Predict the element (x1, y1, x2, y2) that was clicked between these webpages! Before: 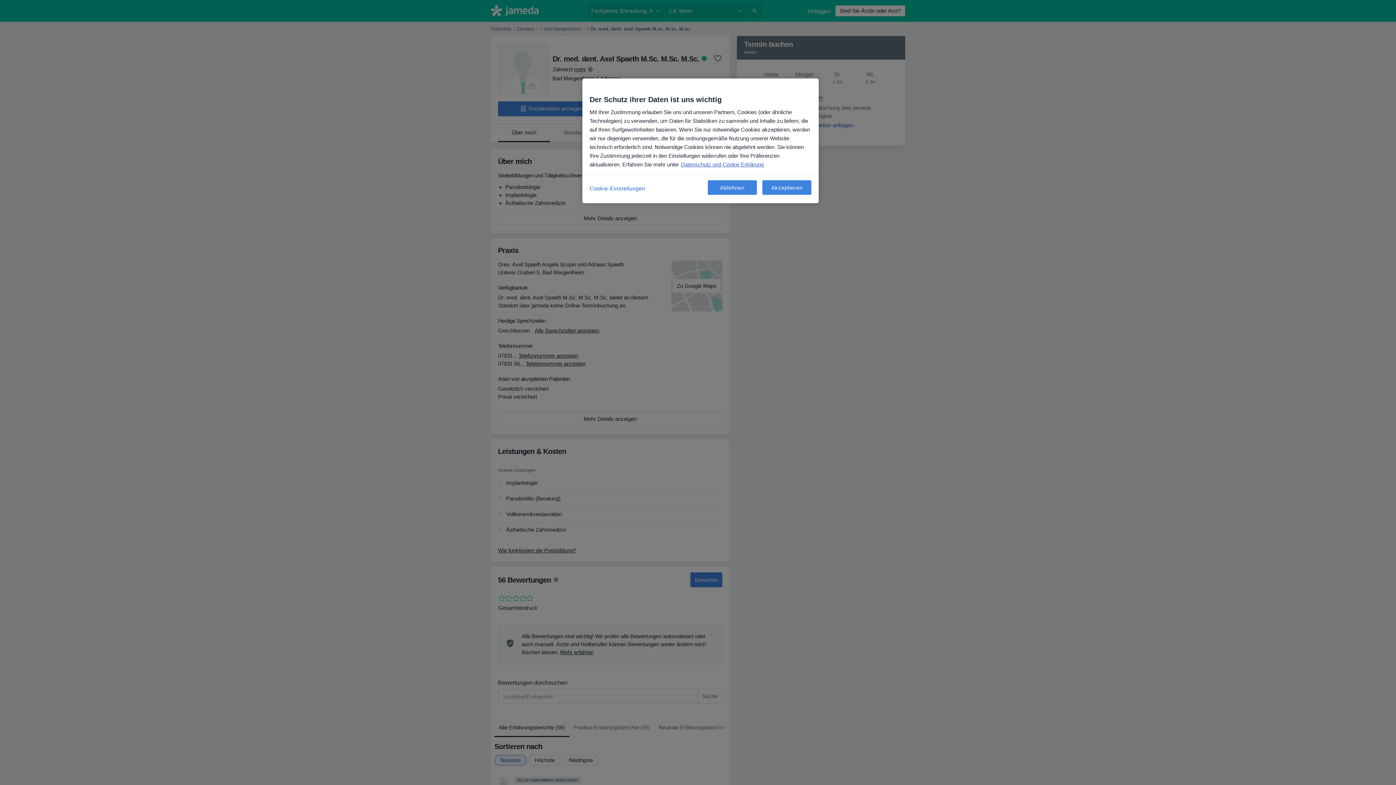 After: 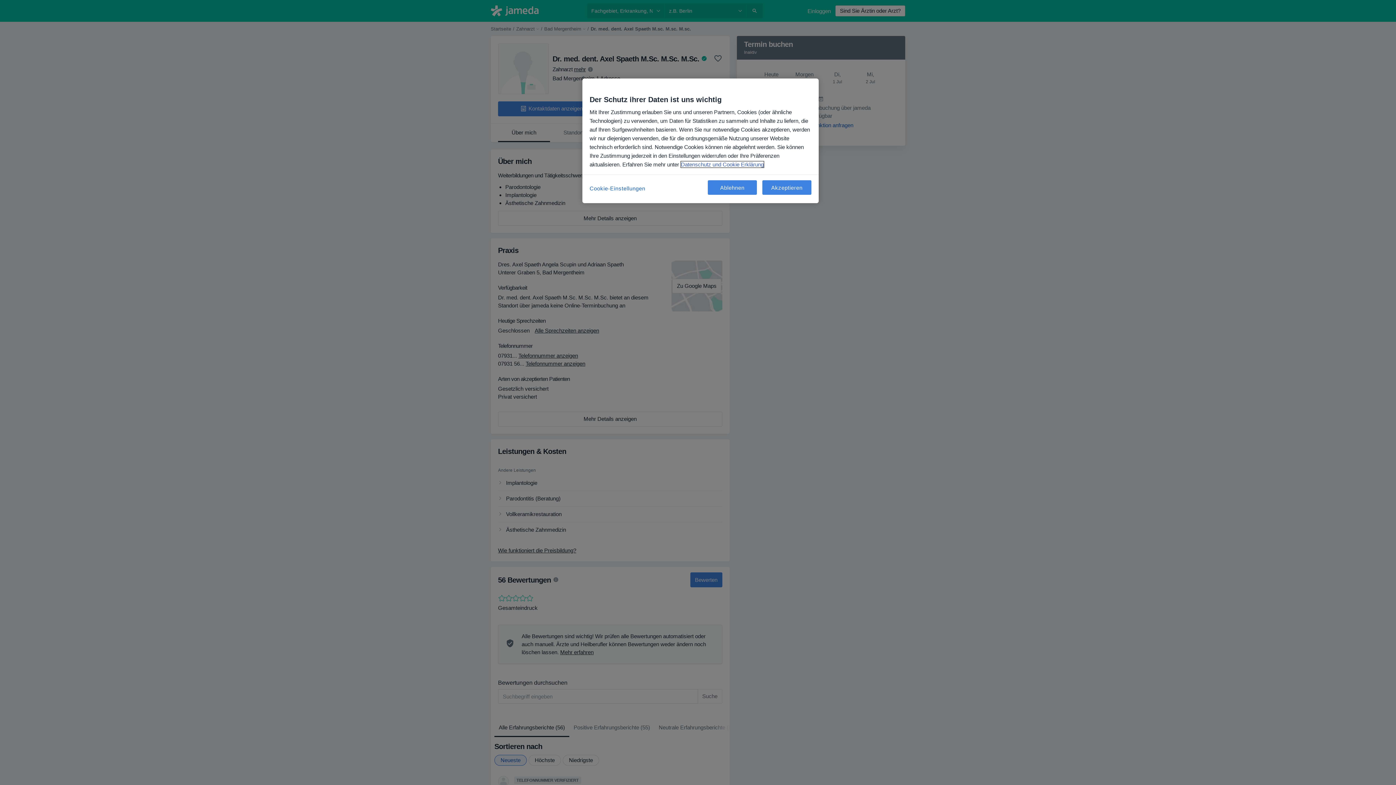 Action: bbox: (681, 161, 764, 167) label: Weitere Informationen zum Datenschutz, wird in neuer registerkarte geöffnet